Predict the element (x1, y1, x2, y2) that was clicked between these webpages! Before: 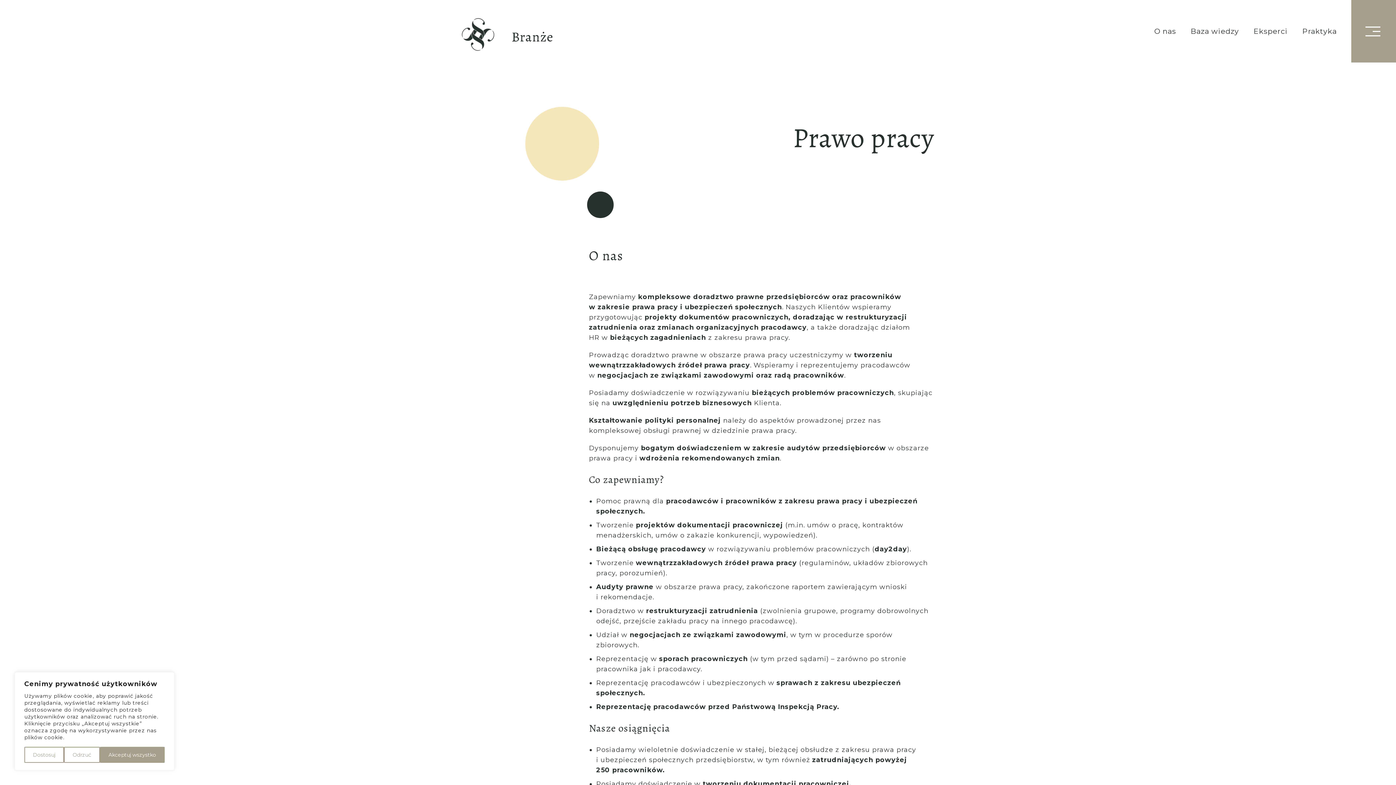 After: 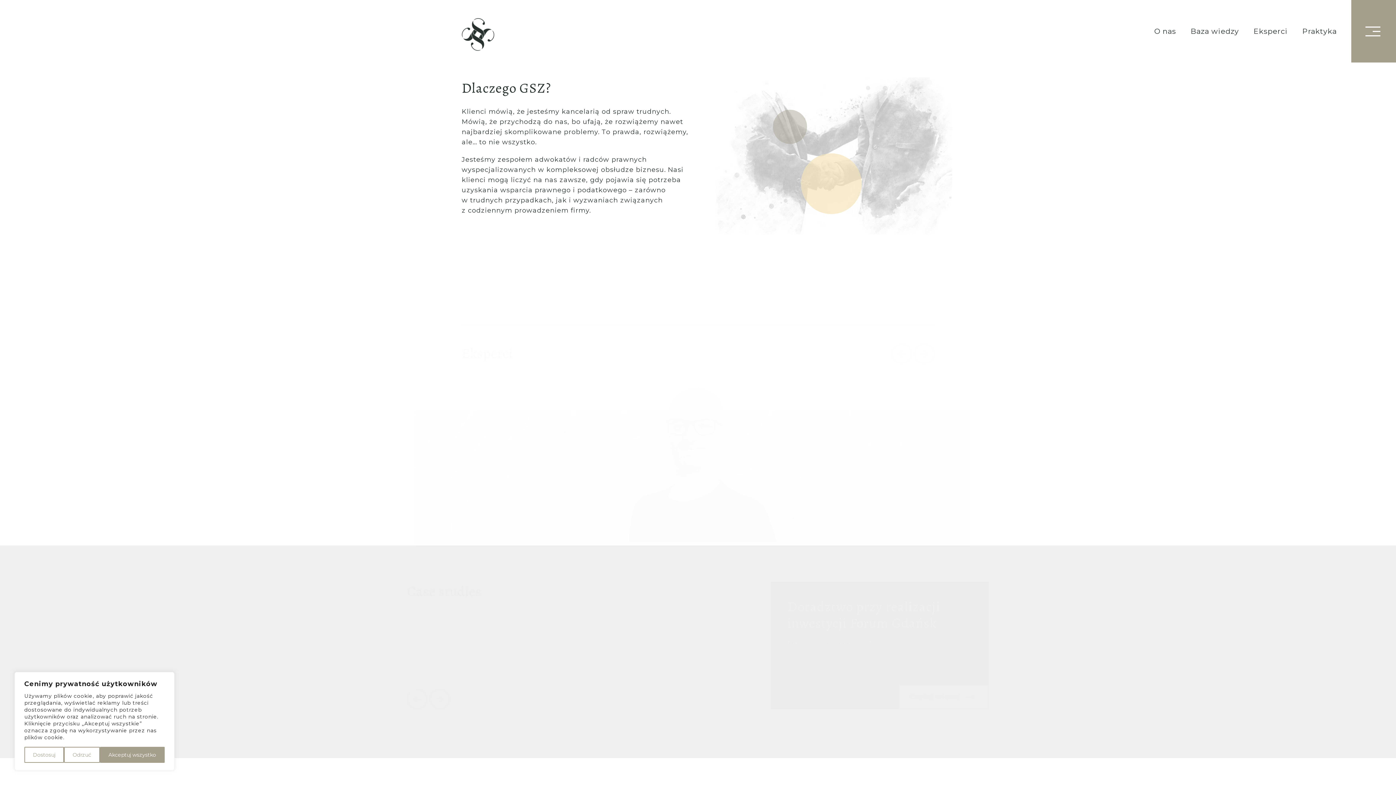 Action: bbox: (1147, 26, 1183, 35) label: O nas